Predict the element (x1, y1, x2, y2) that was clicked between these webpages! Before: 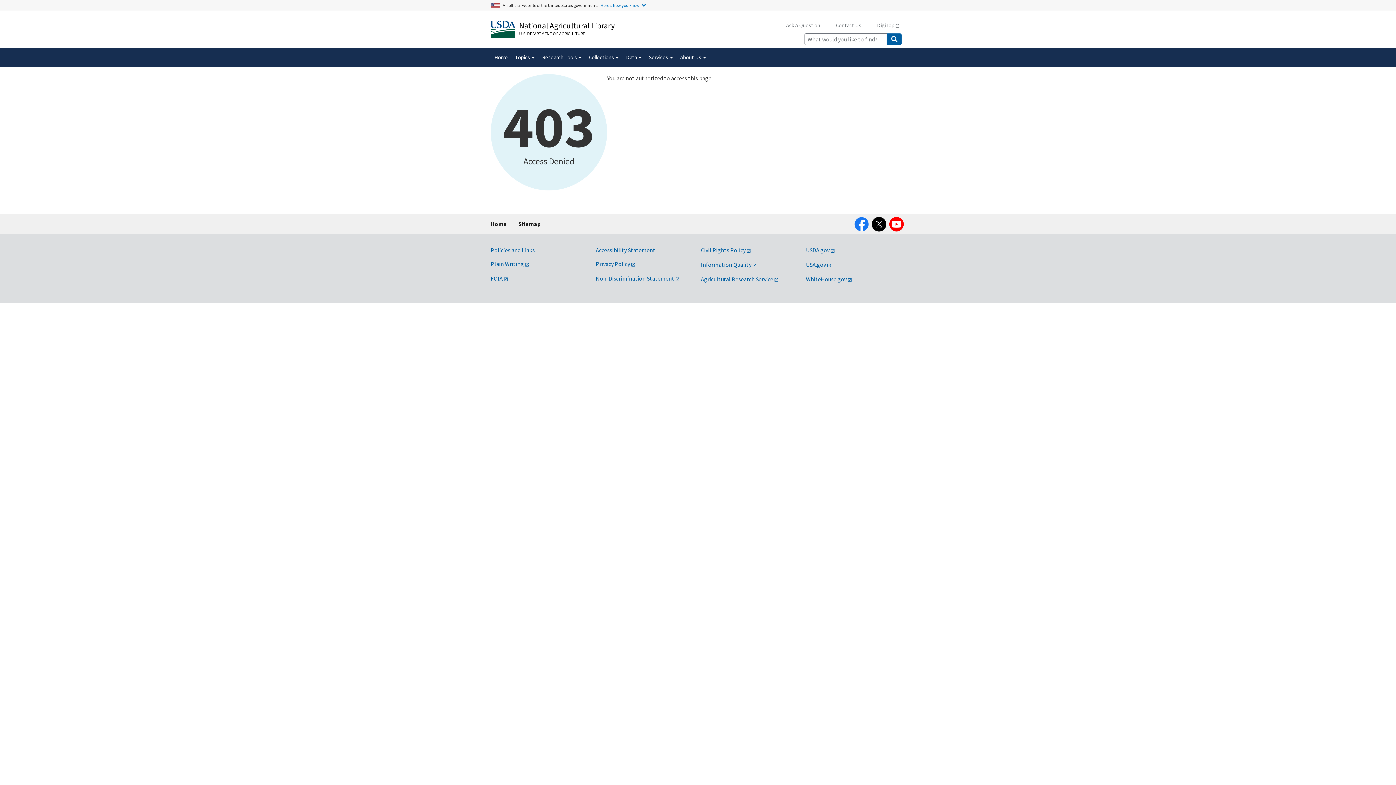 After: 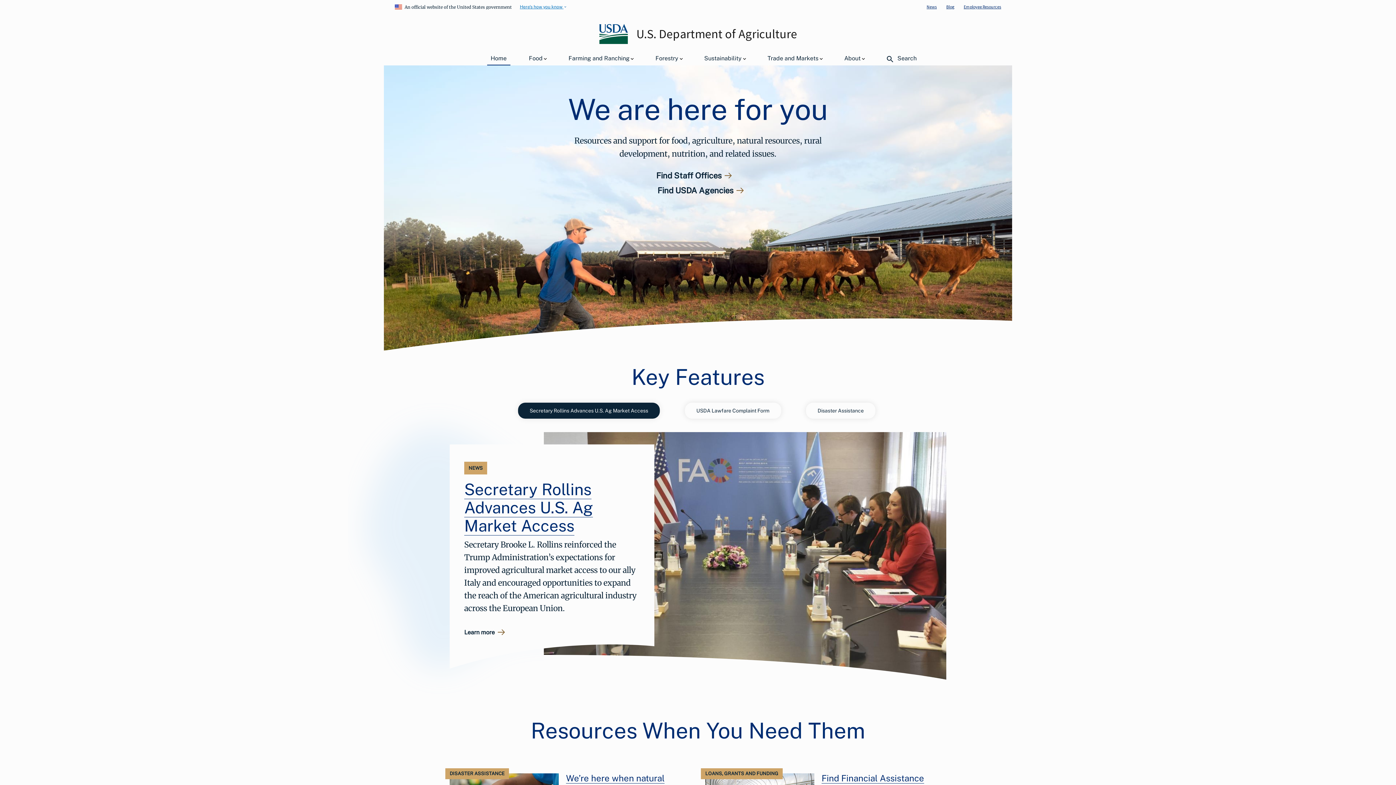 Action: bbox: (806, 246, 835, 253) label: USDA.gov